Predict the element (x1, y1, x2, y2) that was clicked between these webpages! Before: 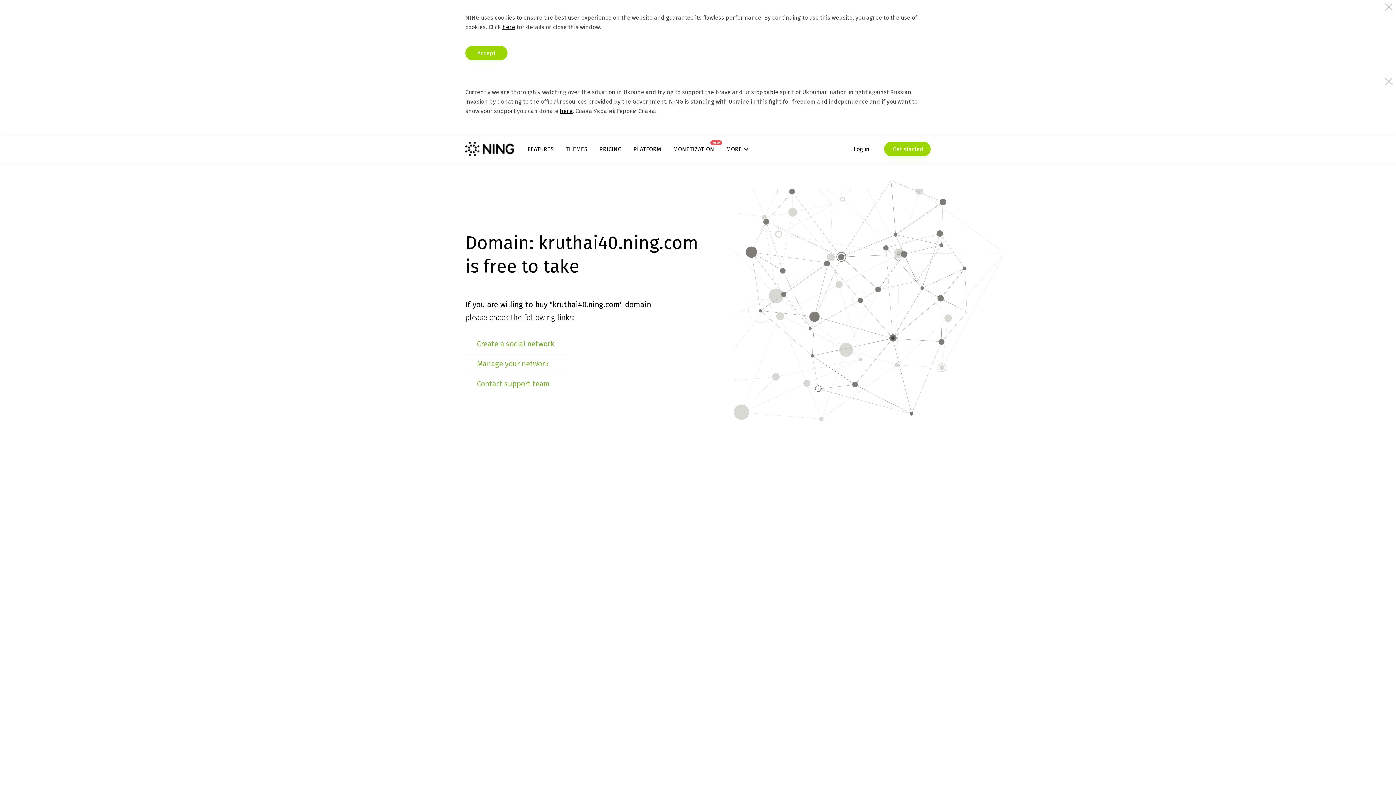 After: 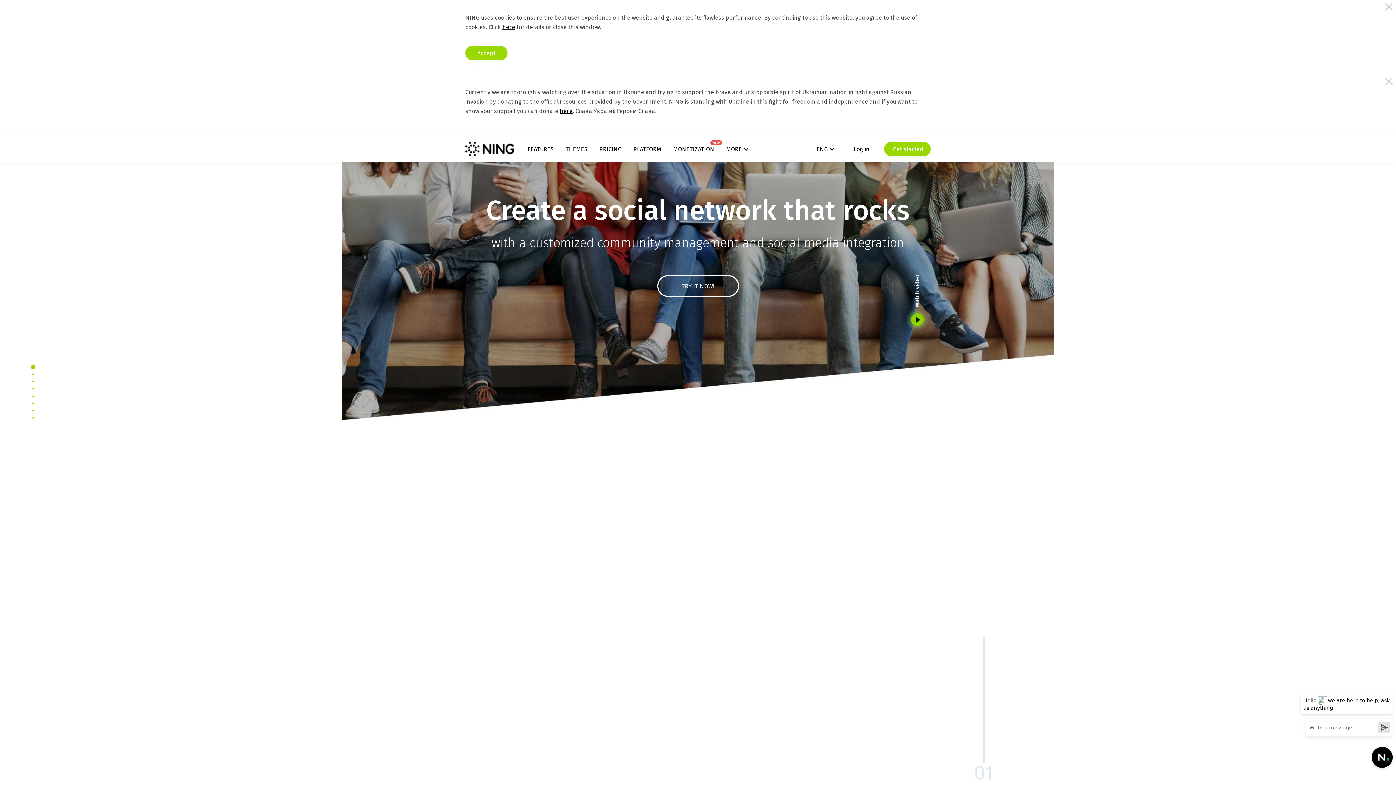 Action: bbox: (465, 141, 514, 156)